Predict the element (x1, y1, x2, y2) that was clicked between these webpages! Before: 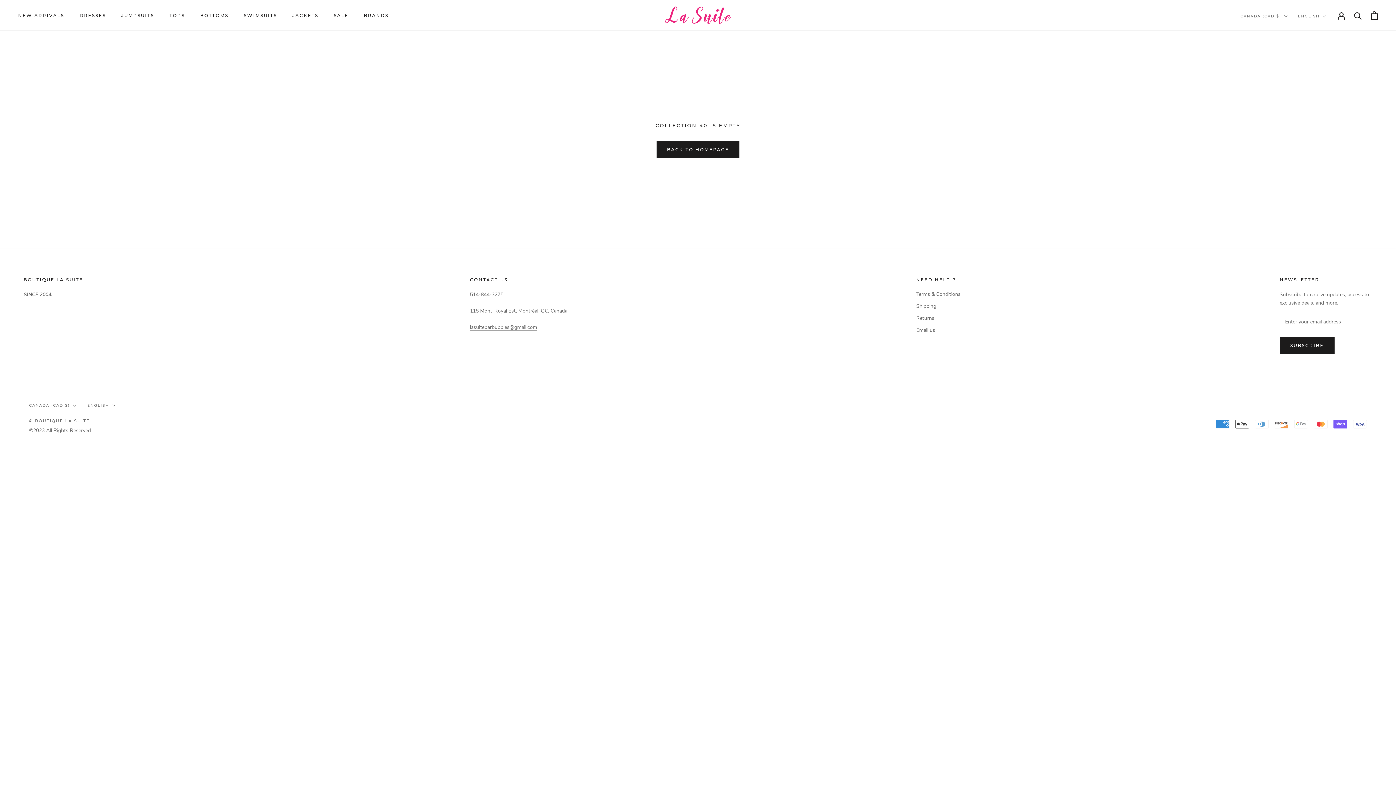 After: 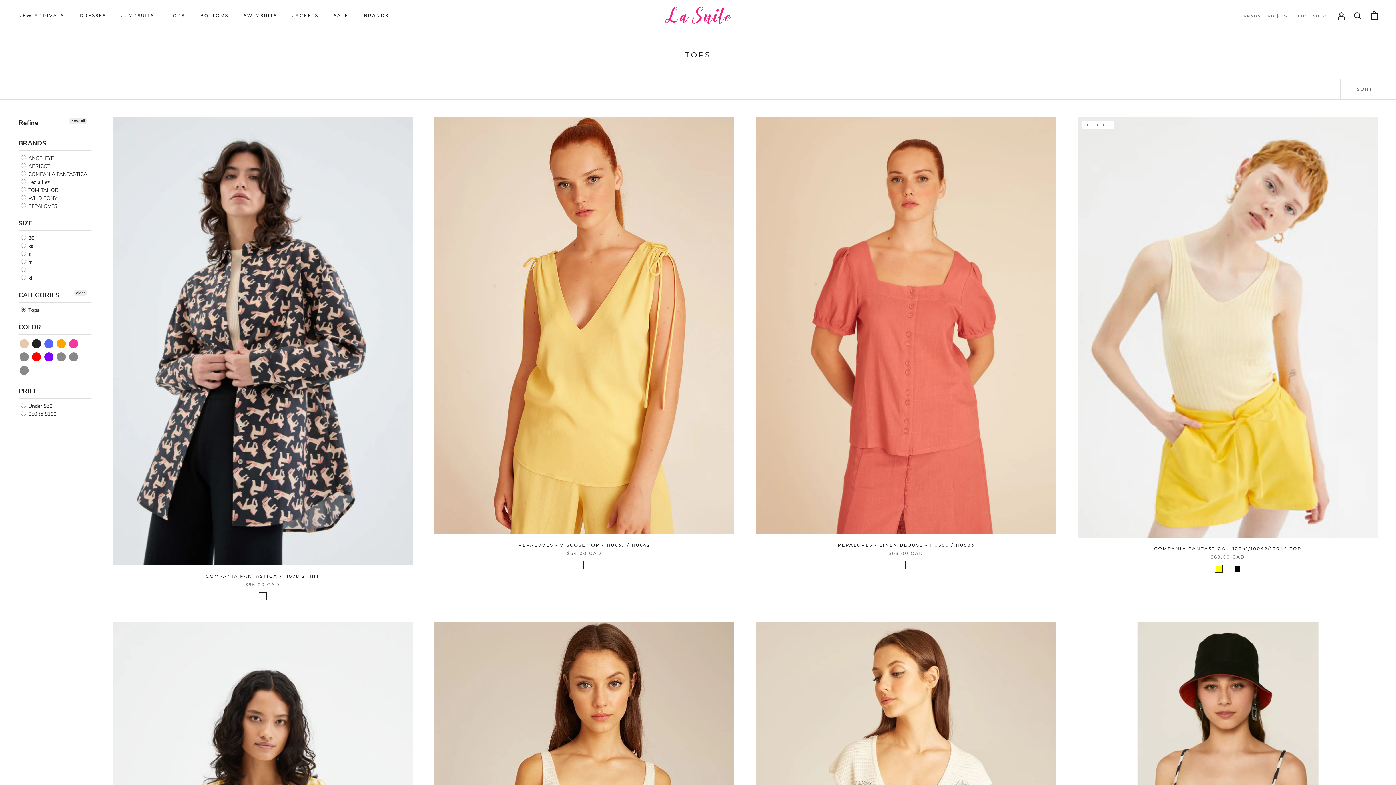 Action: bbox: (169, 12, 185, 18) label: TOPS